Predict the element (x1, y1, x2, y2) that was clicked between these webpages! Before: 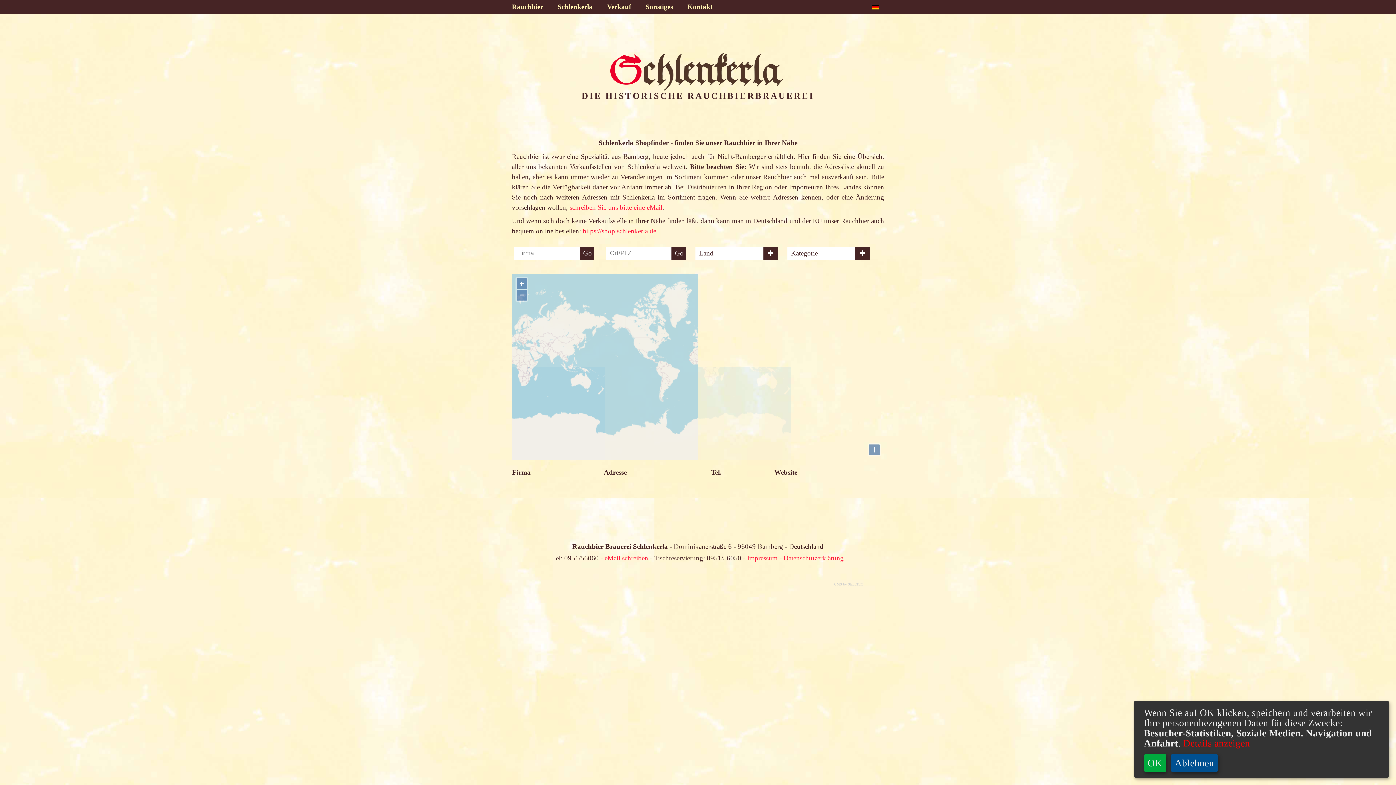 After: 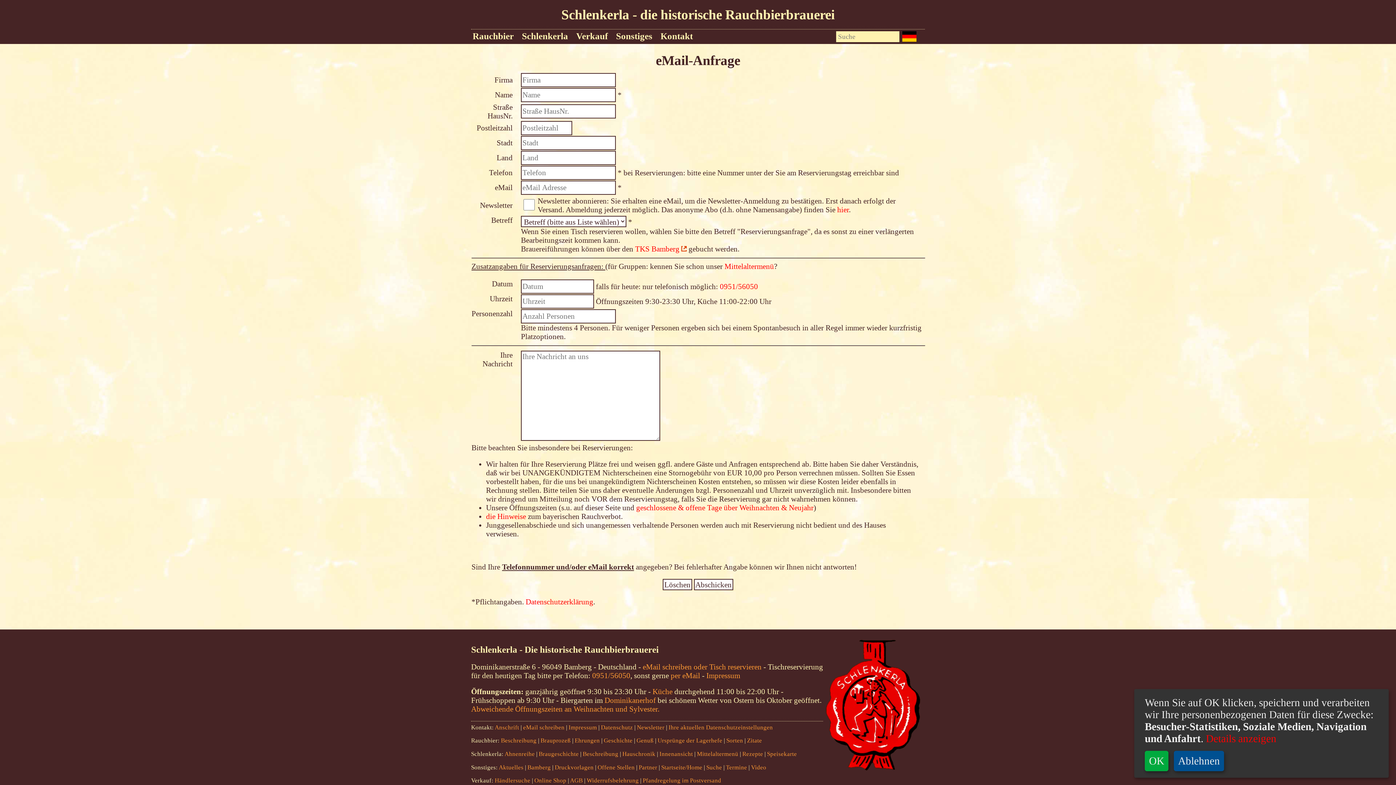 Action: label: eMail schreiben bbox: (604, 554, 648, 562)